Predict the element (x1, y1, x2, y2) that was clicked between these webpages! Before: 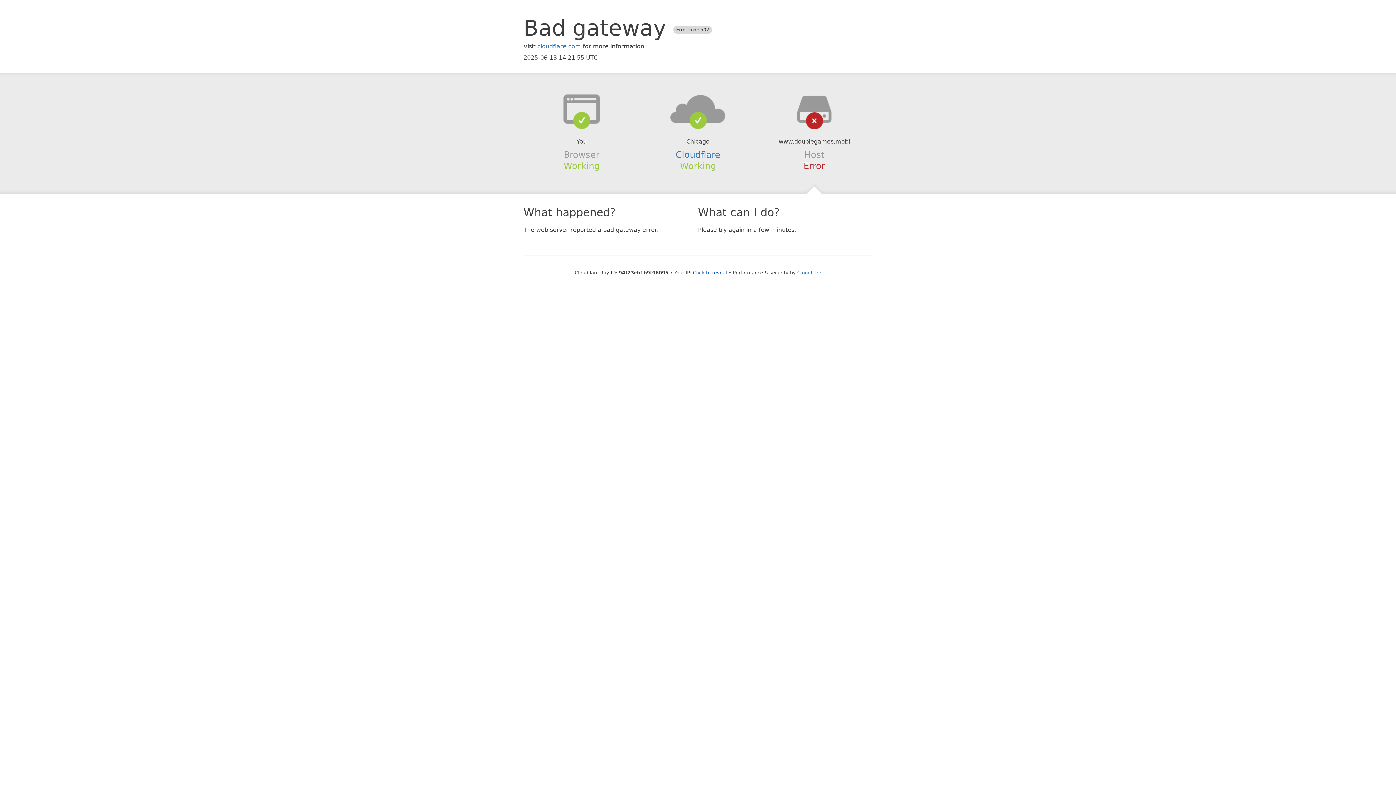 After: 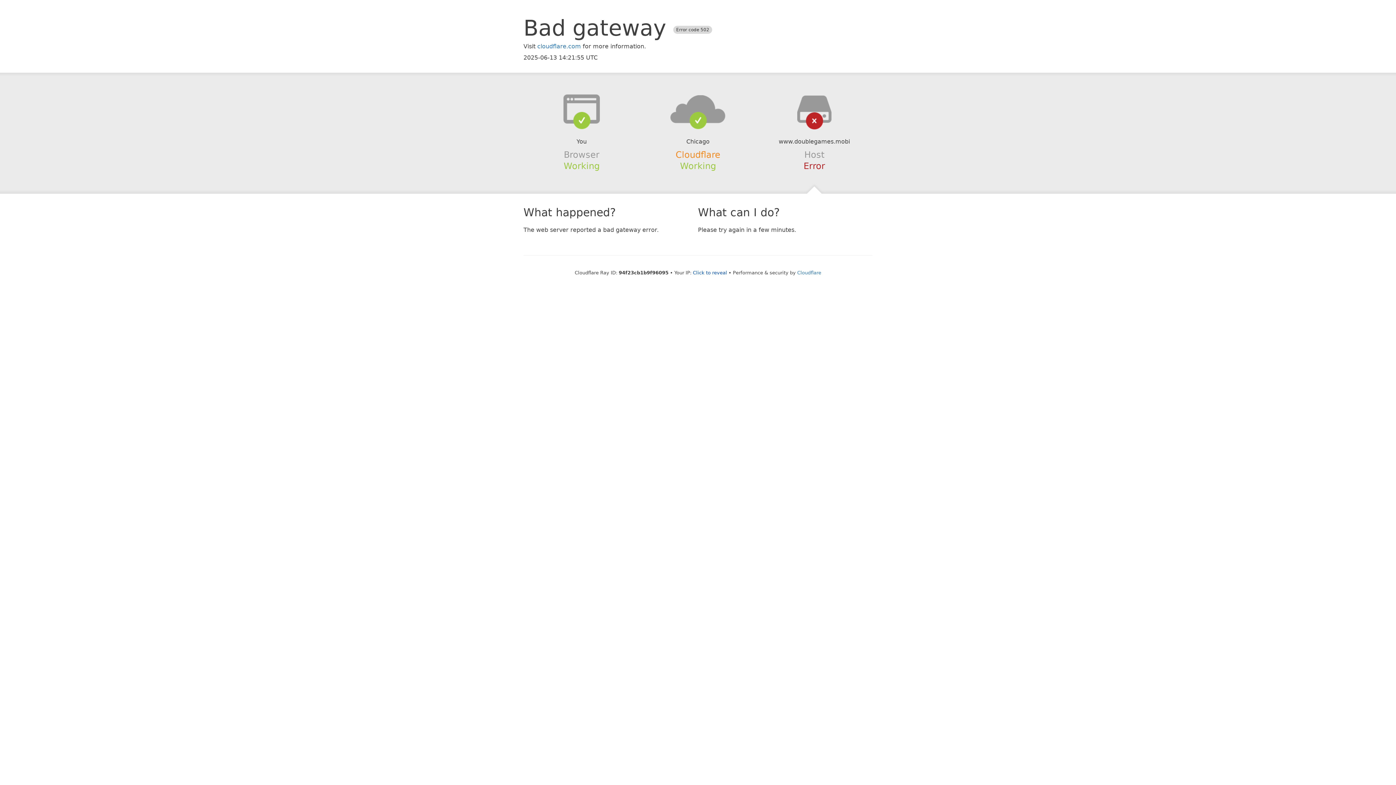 Action: bbox: (675, 149, 720, 159) label: Cloudflare